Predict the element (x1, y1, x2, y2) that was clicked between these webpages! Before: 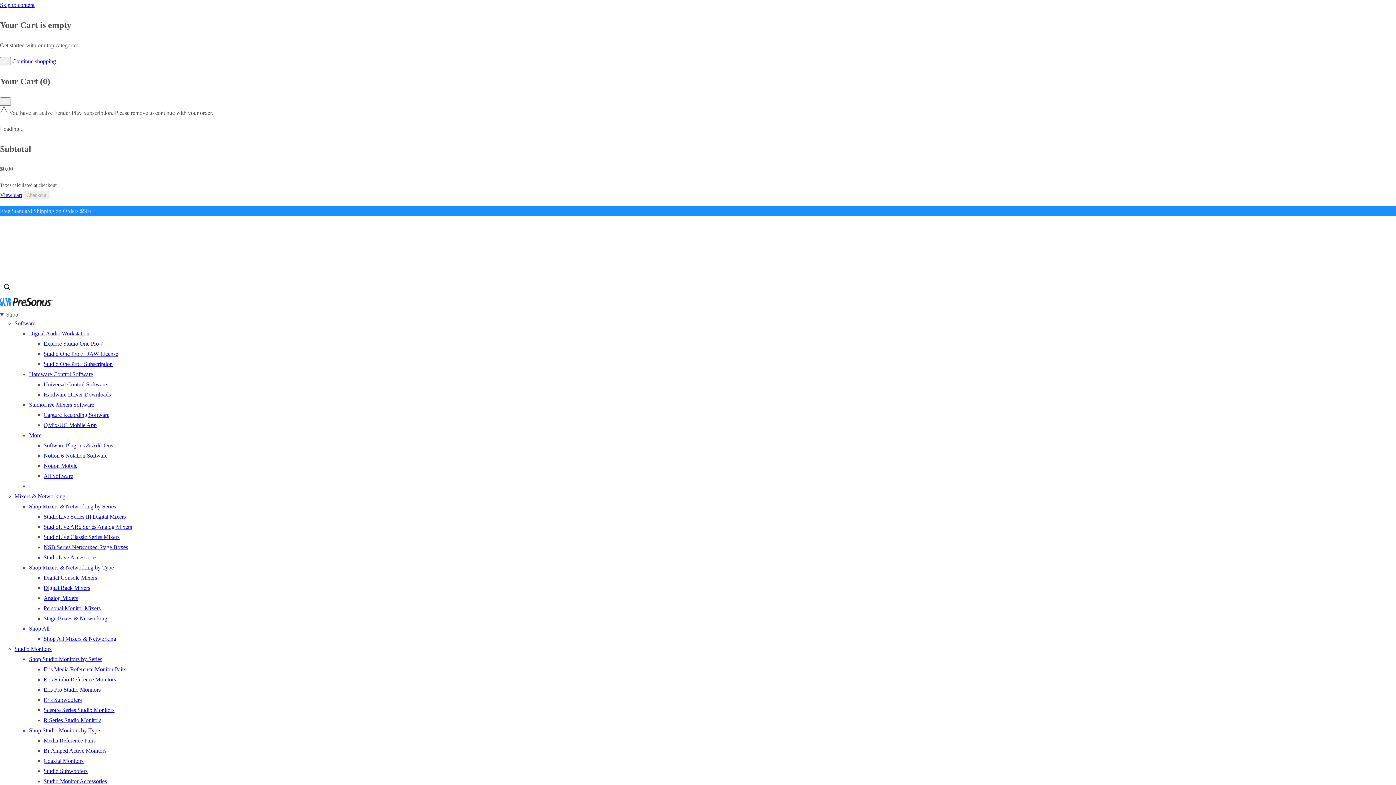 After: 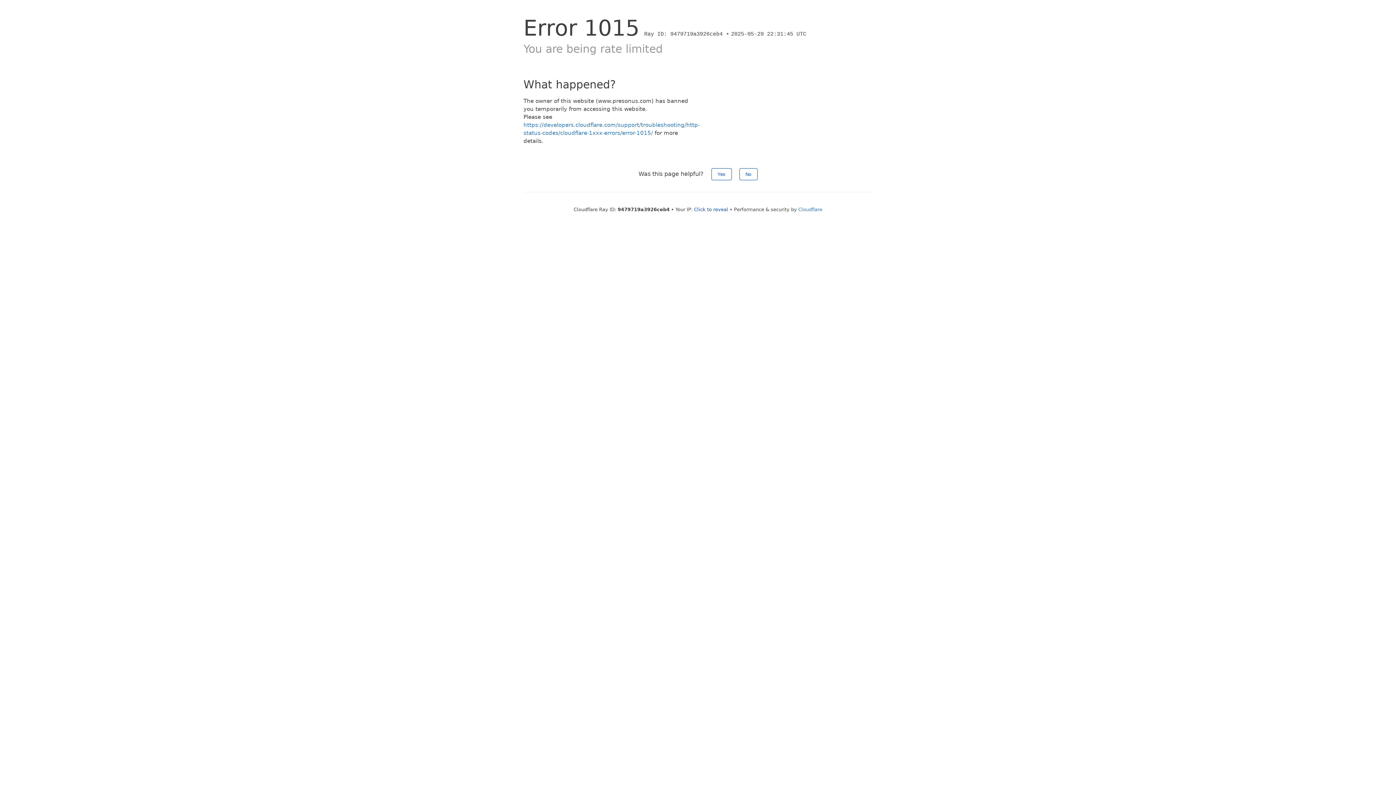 Action: label: Digital Audio Workstation bbox: (29, 330, 89, 336)